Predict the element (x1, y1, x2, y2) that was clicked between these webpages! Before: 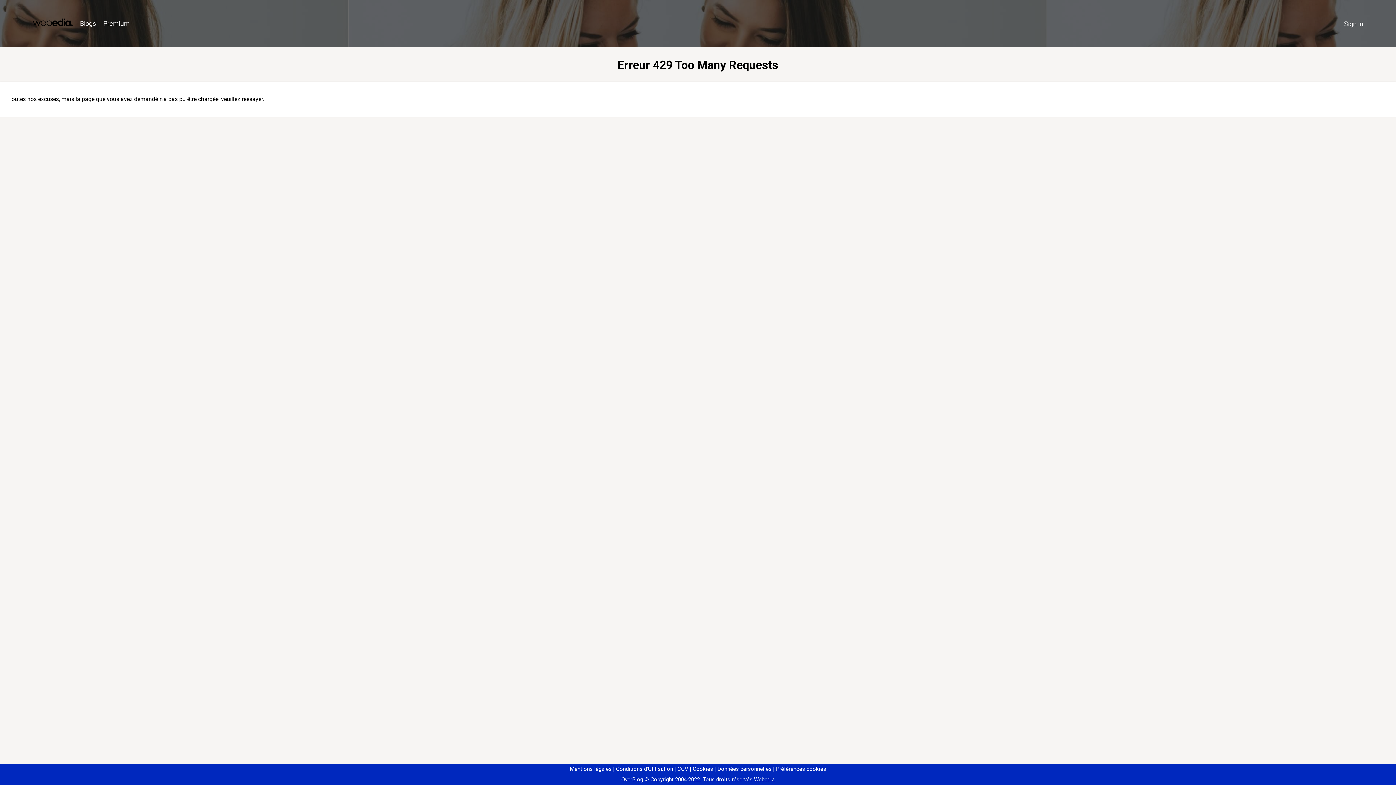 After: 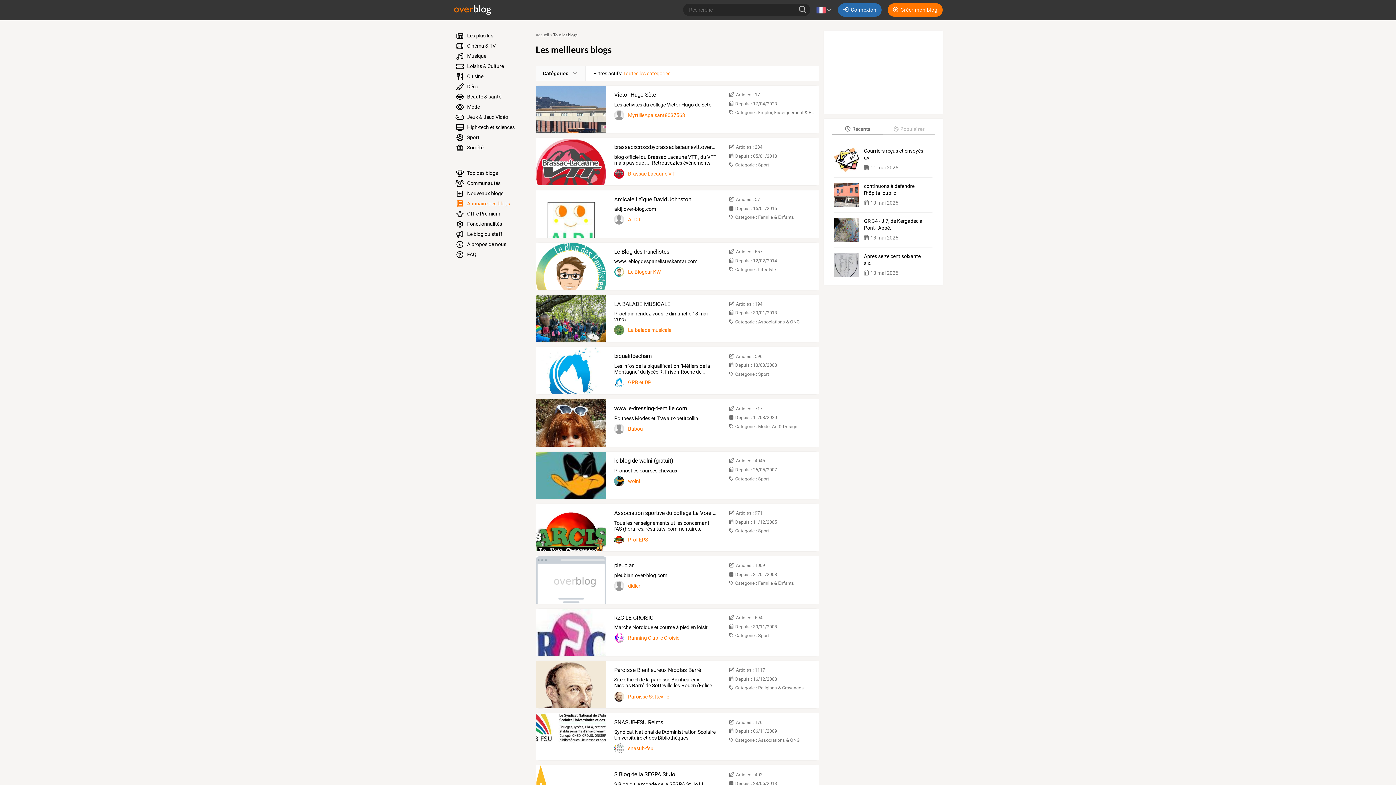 Action: bbox: (76, 16, 99, 31) label: Blogs